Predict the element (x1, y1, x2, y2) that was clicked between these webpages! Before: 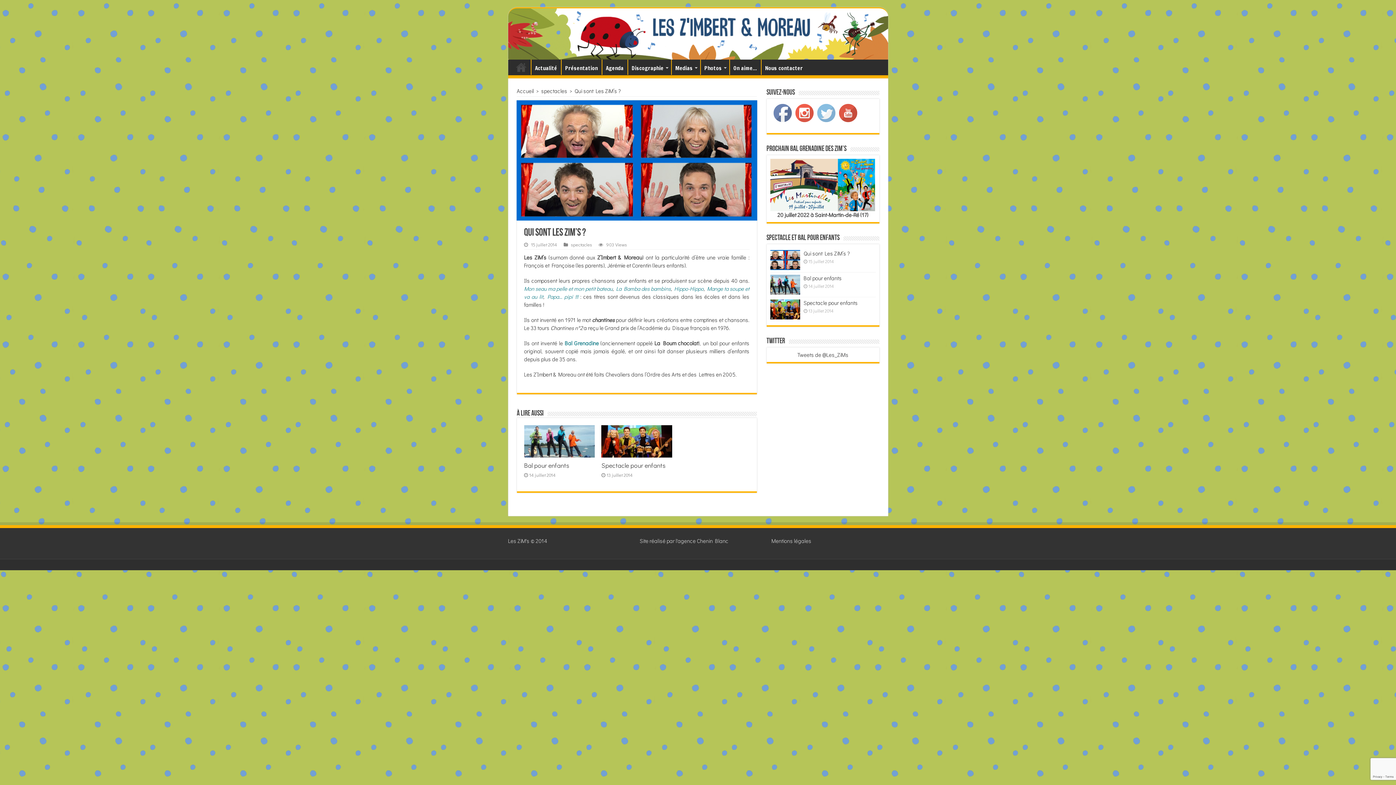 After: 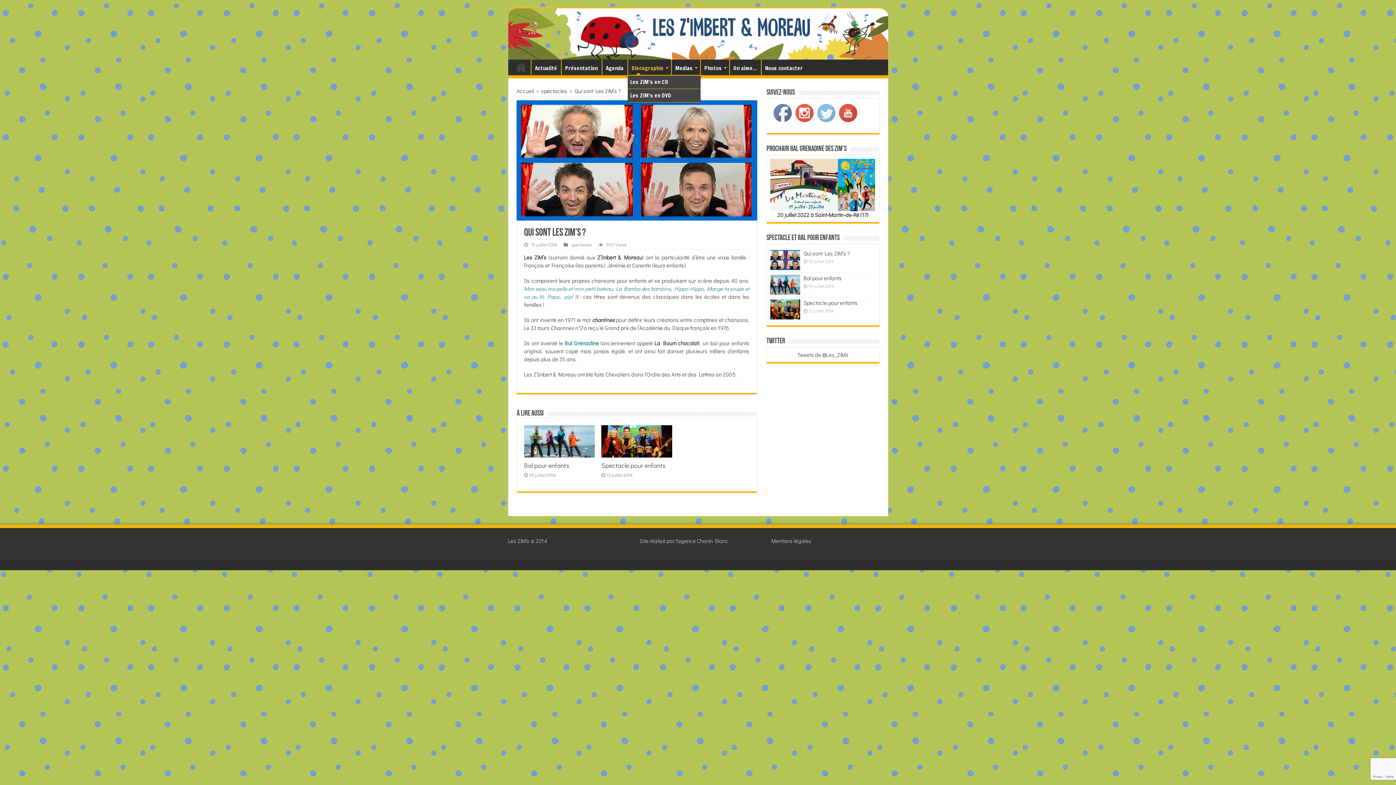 Action: label: Discographie bbox: (627, 59, 671, 74)